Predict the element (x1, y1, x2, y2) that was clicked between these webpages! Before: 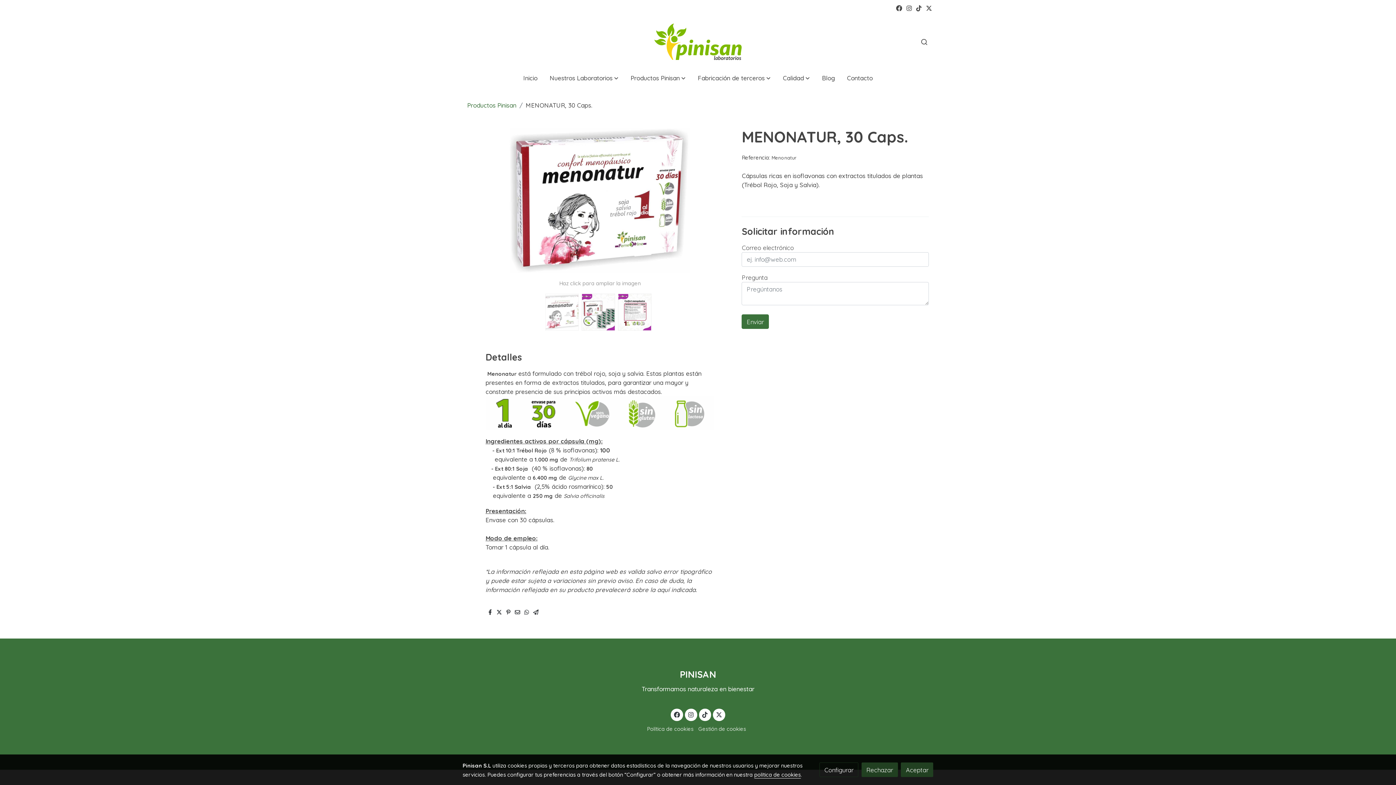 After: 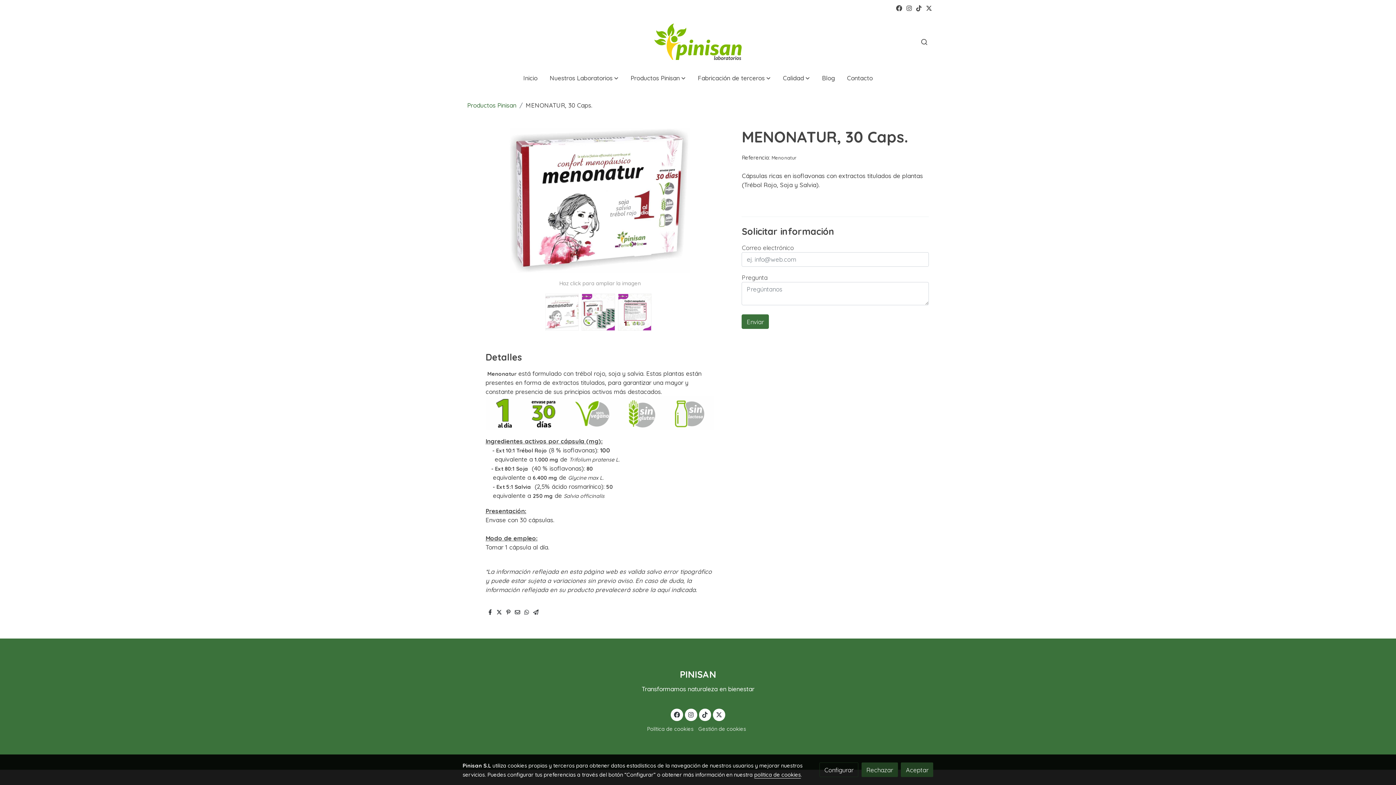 Action: label: link facebook bbox: (671, 711, 683, 717)